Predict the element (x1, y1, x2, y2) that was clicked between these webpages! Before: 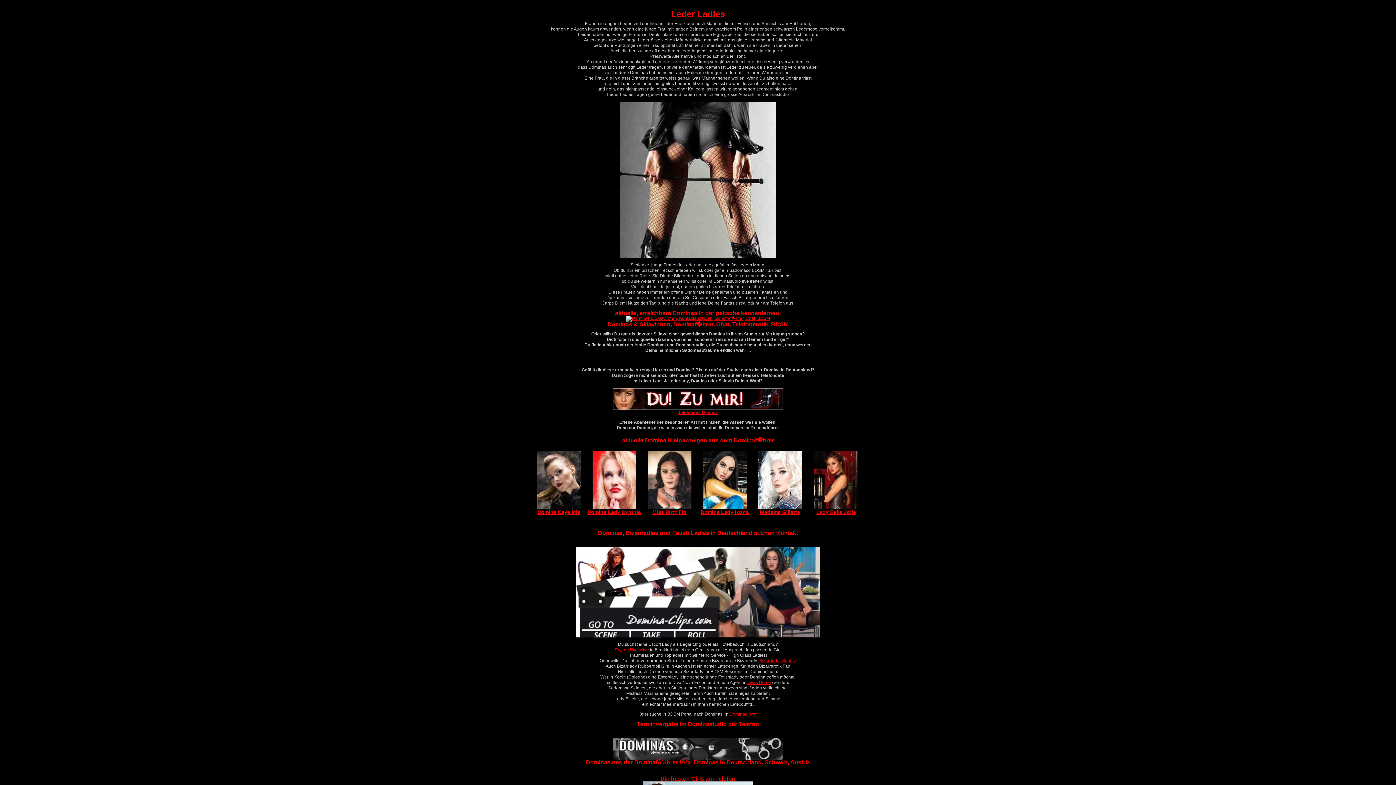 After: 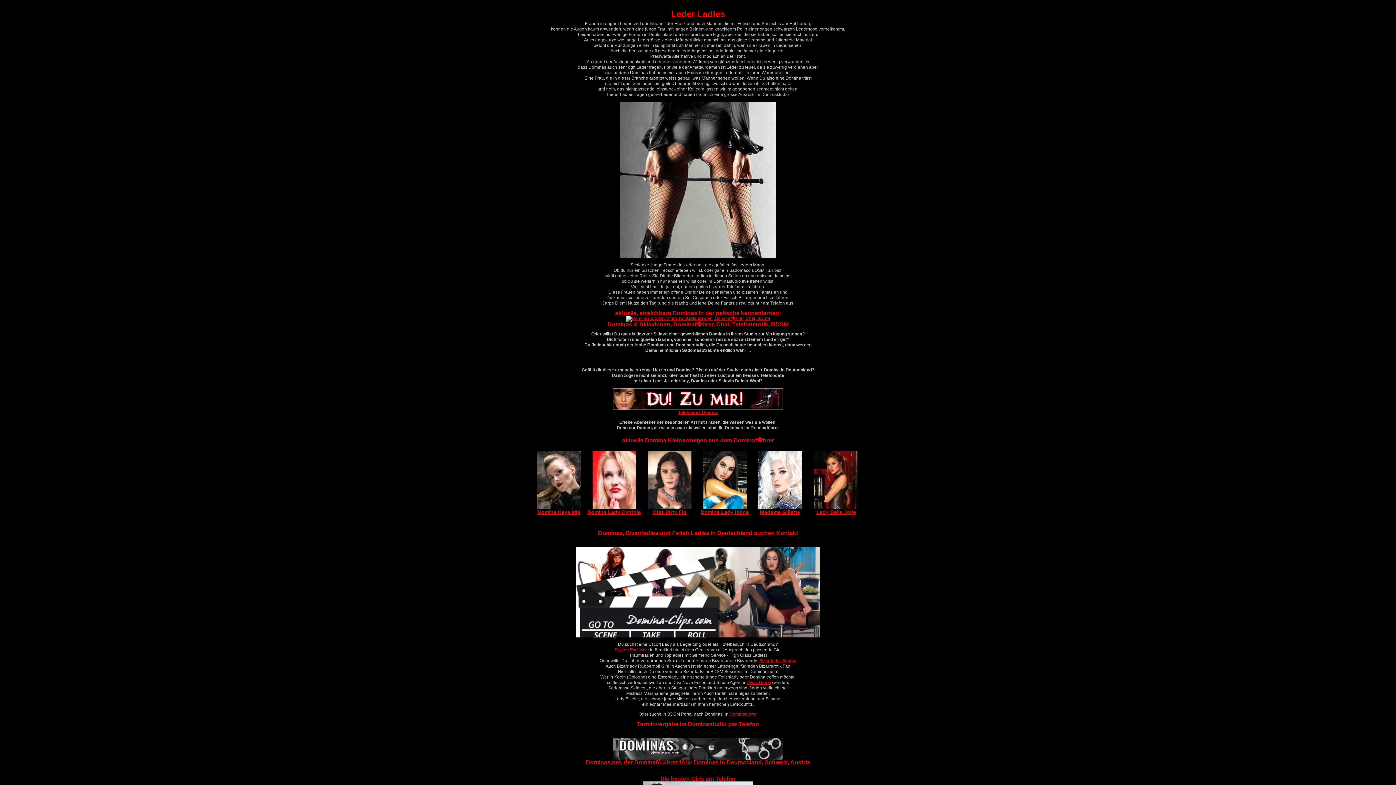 Action: bbox: (620, 254, 776, 259)